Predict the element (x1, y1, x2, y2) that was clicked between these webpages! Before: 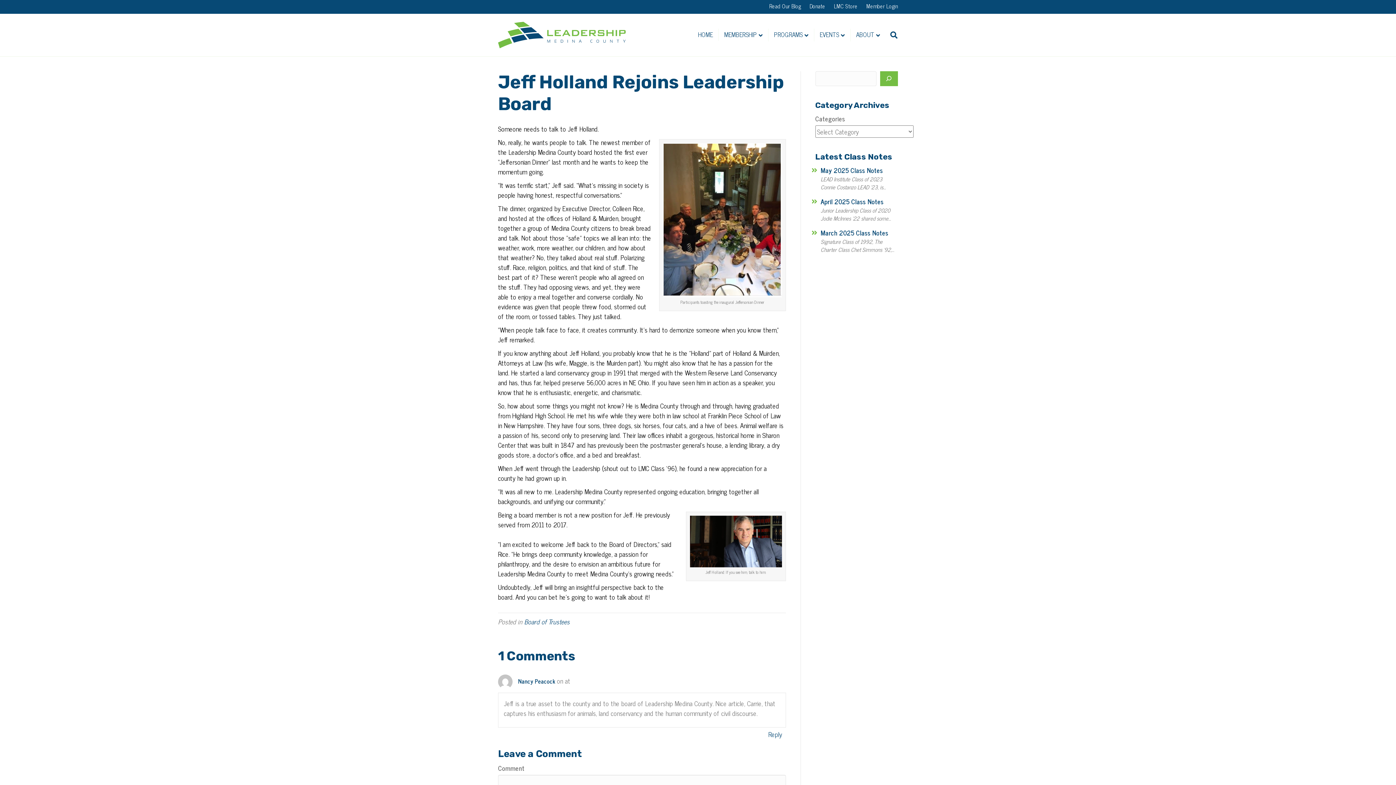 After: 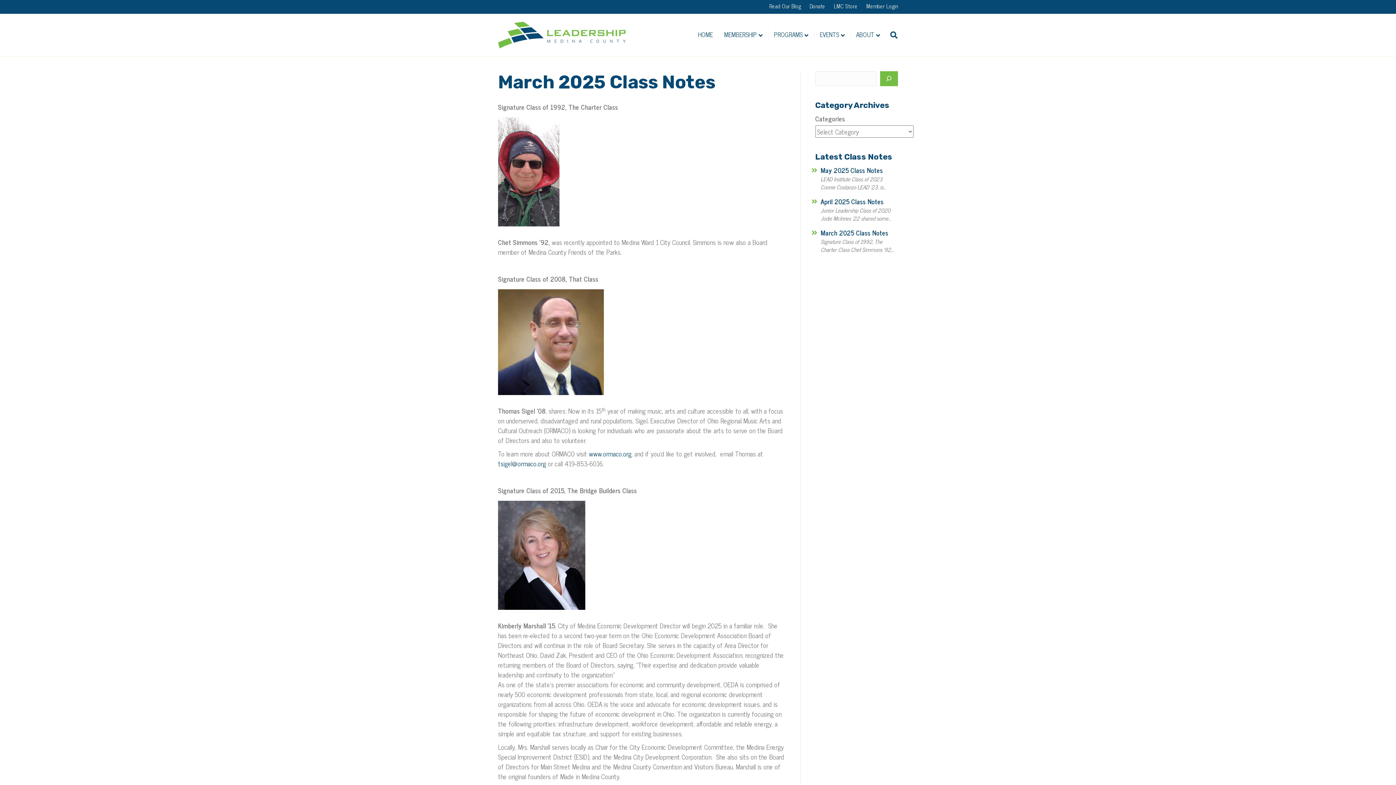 Action: label: March 2025 Class Notes bbox: (820, 227, 888, 238)